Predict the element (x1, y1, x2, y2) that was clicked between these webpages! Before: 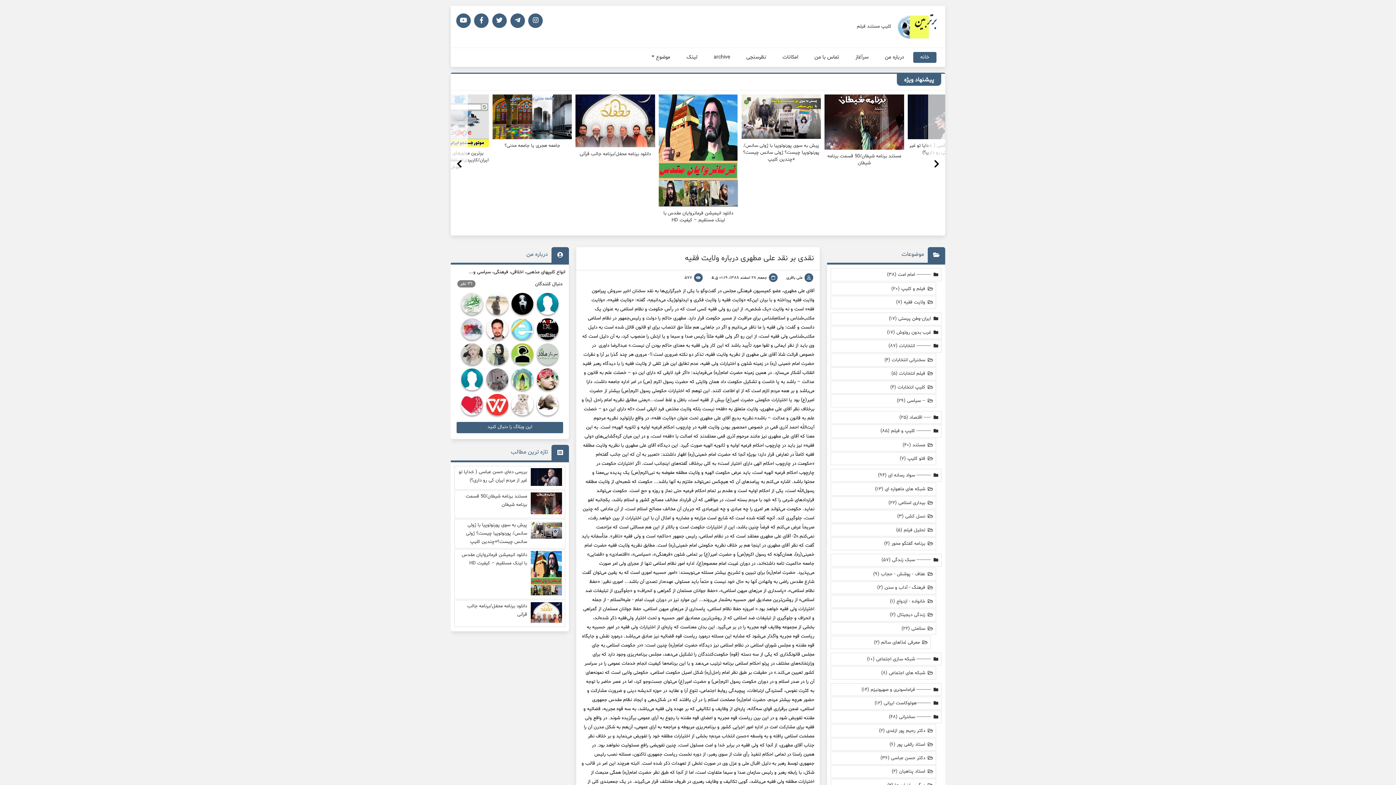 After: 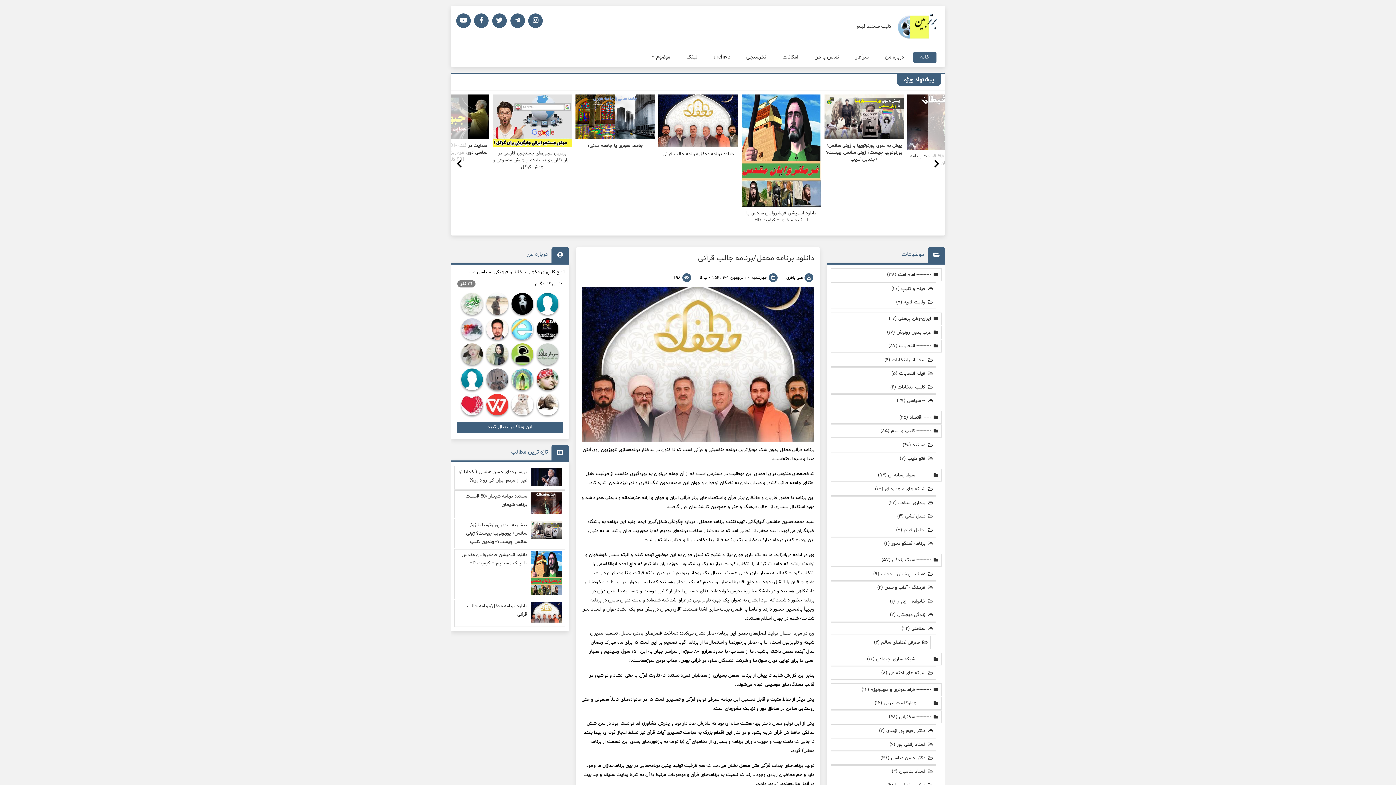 Action: label: دانلود برنامه محفل/برنامه جالب قرآنی bbox: (454, 600, 565, 627)